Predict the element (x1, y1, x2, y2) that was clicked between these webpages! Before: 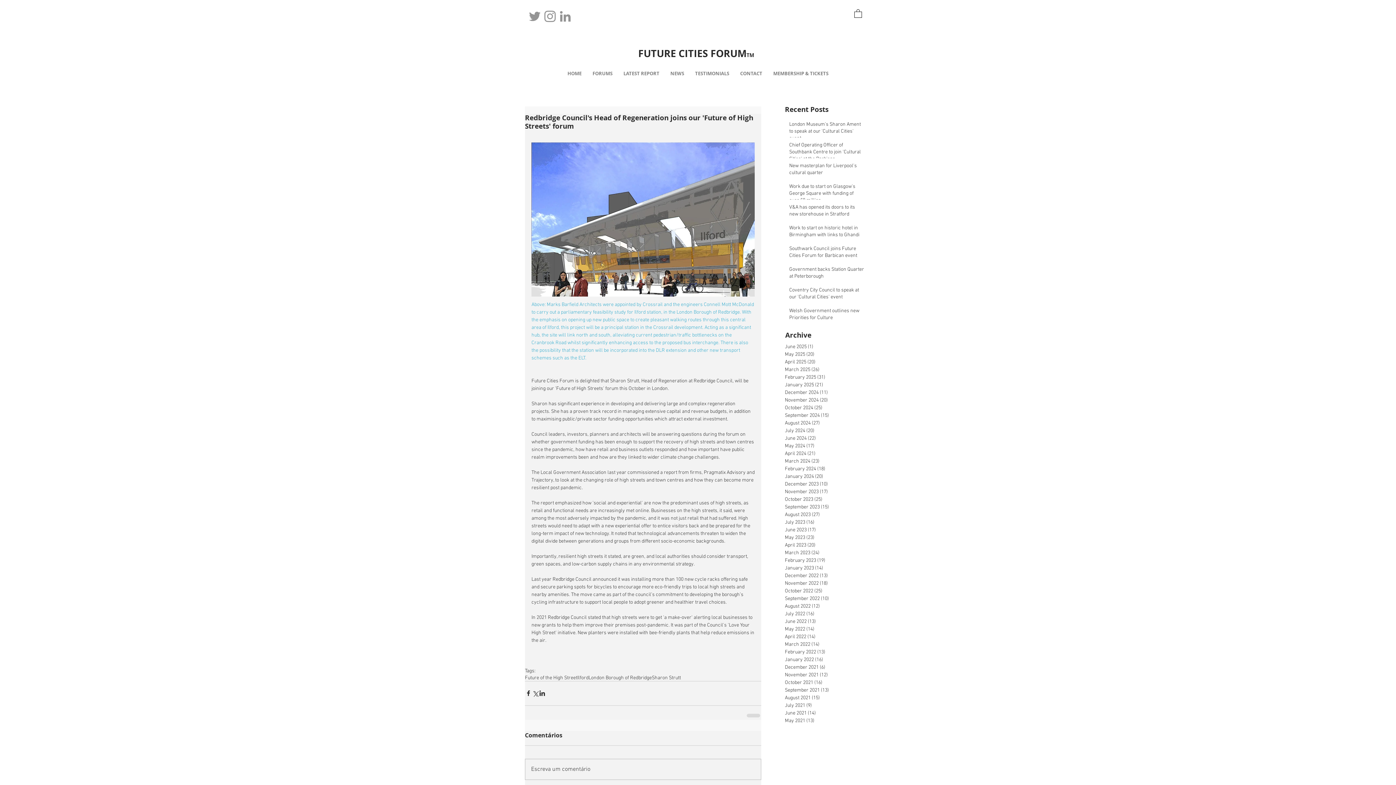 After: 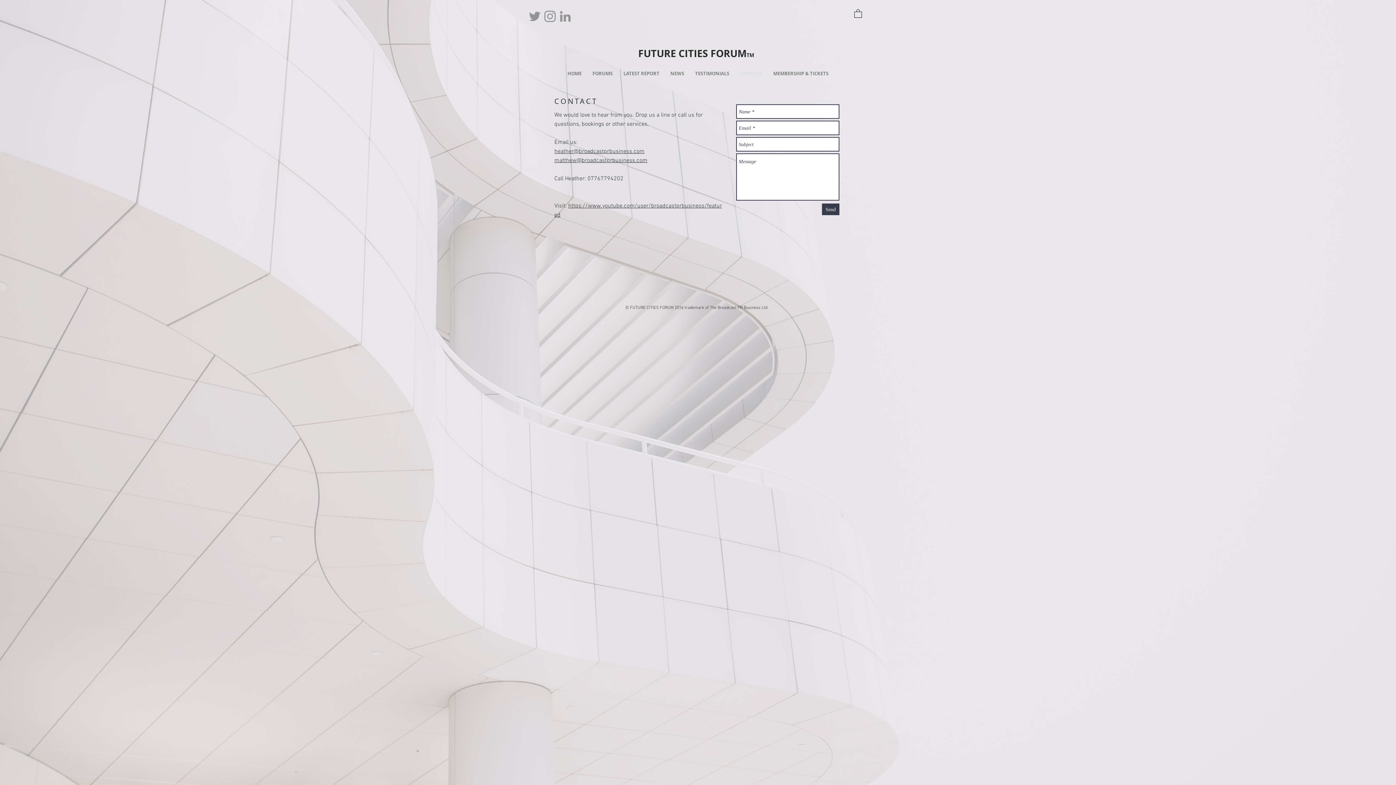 Action: label: CONTACT bbox: (734, 66, 768, 81)